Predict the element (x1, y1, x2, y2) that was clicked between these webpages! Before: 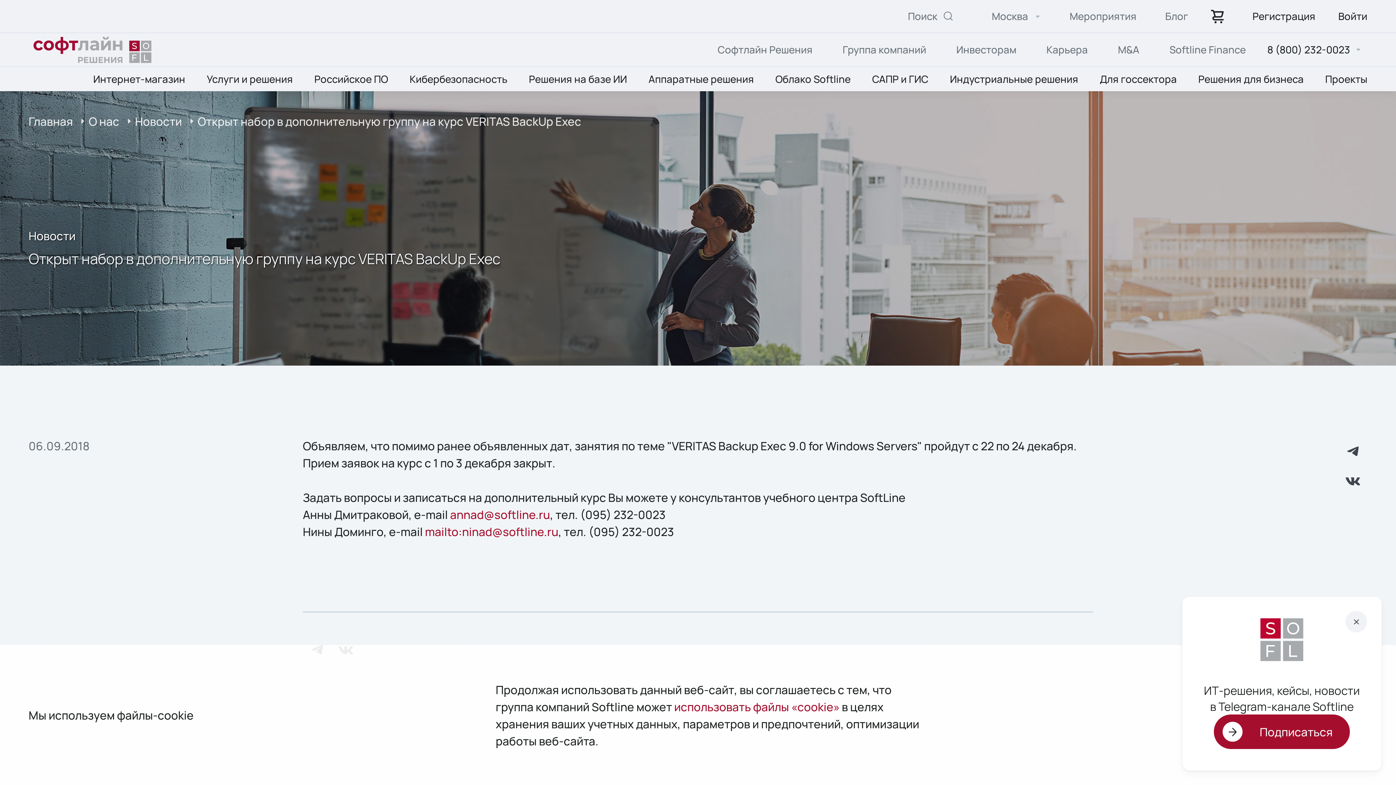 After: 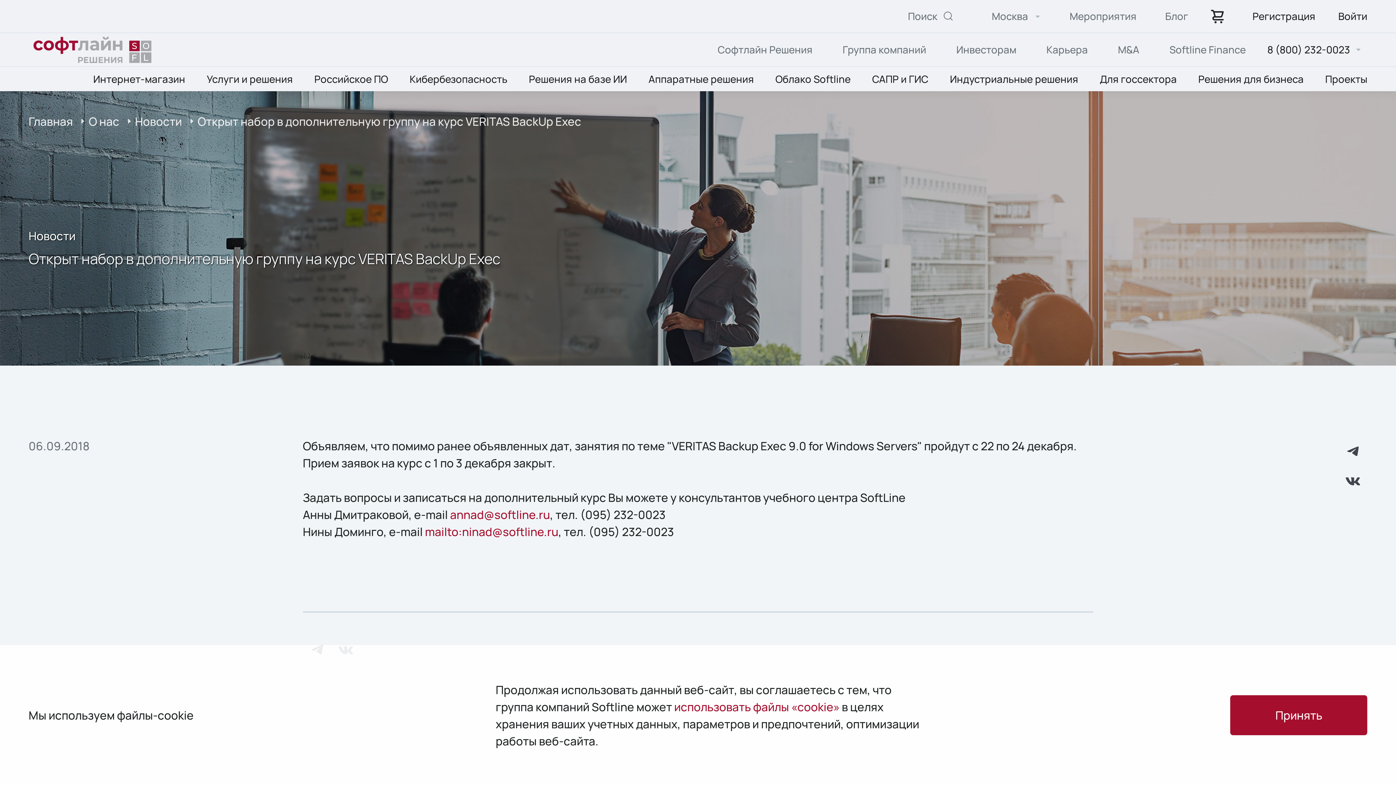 Action: bbox: (1345, 611, 1367, 632)